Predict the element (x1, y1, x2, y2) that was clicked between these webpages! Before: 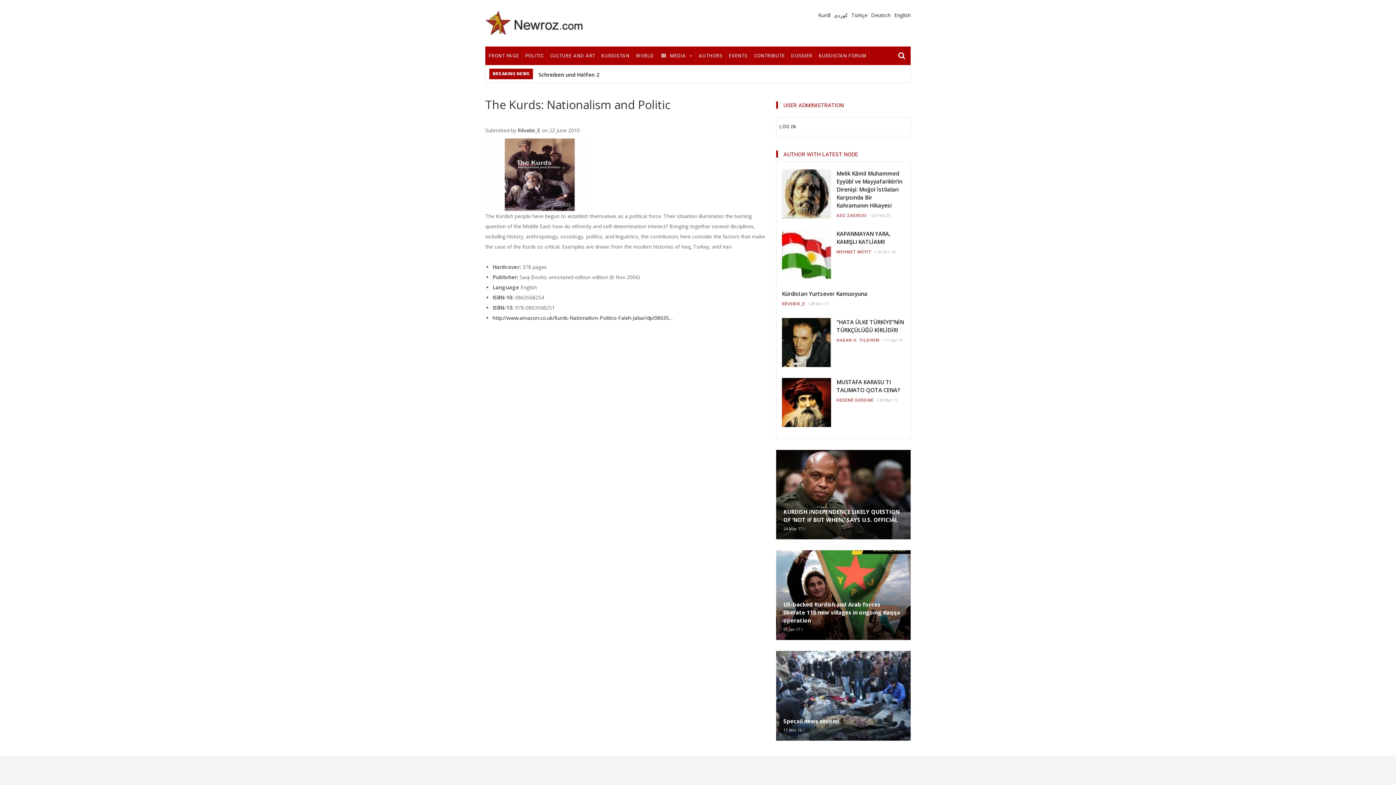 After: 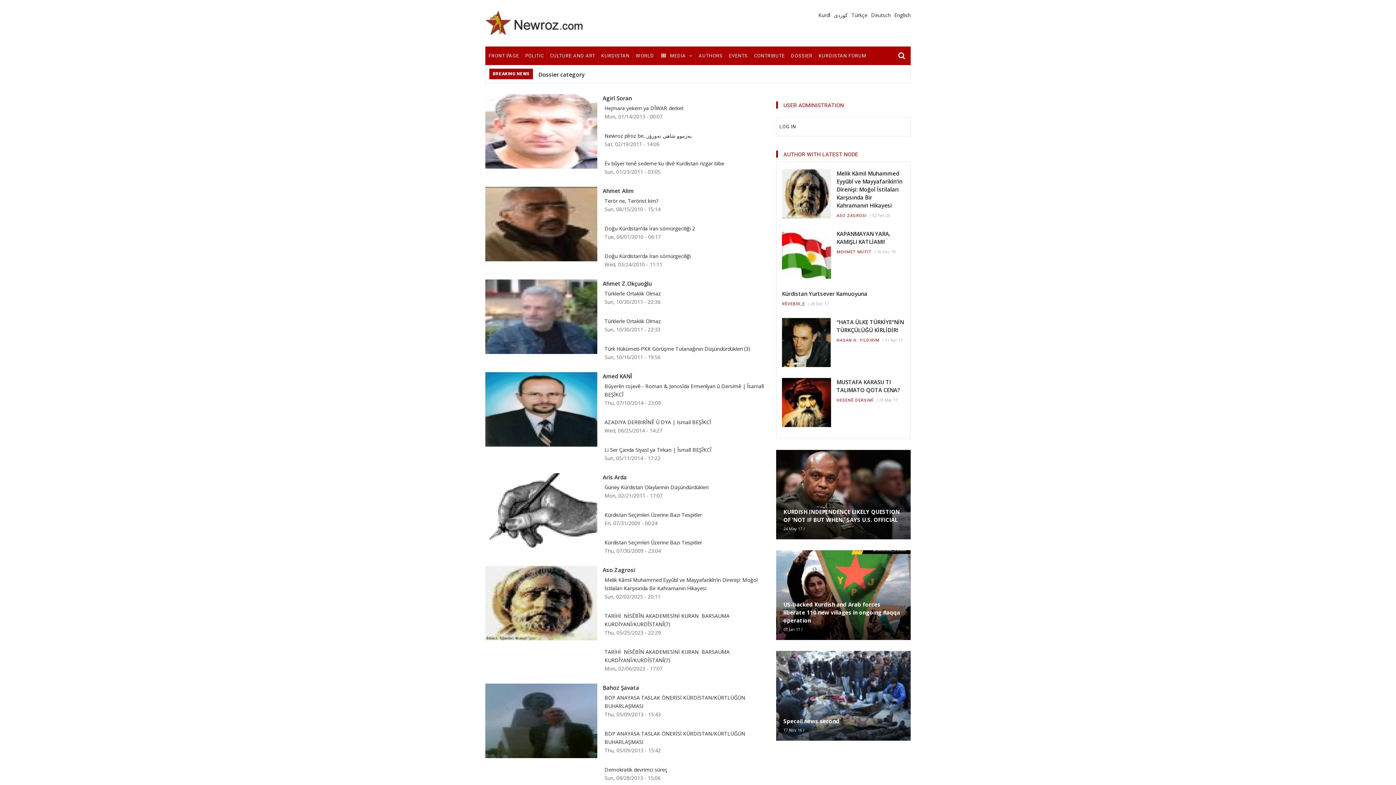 Action: label: AUTHORS bbox: (696, 46, 726, 64)